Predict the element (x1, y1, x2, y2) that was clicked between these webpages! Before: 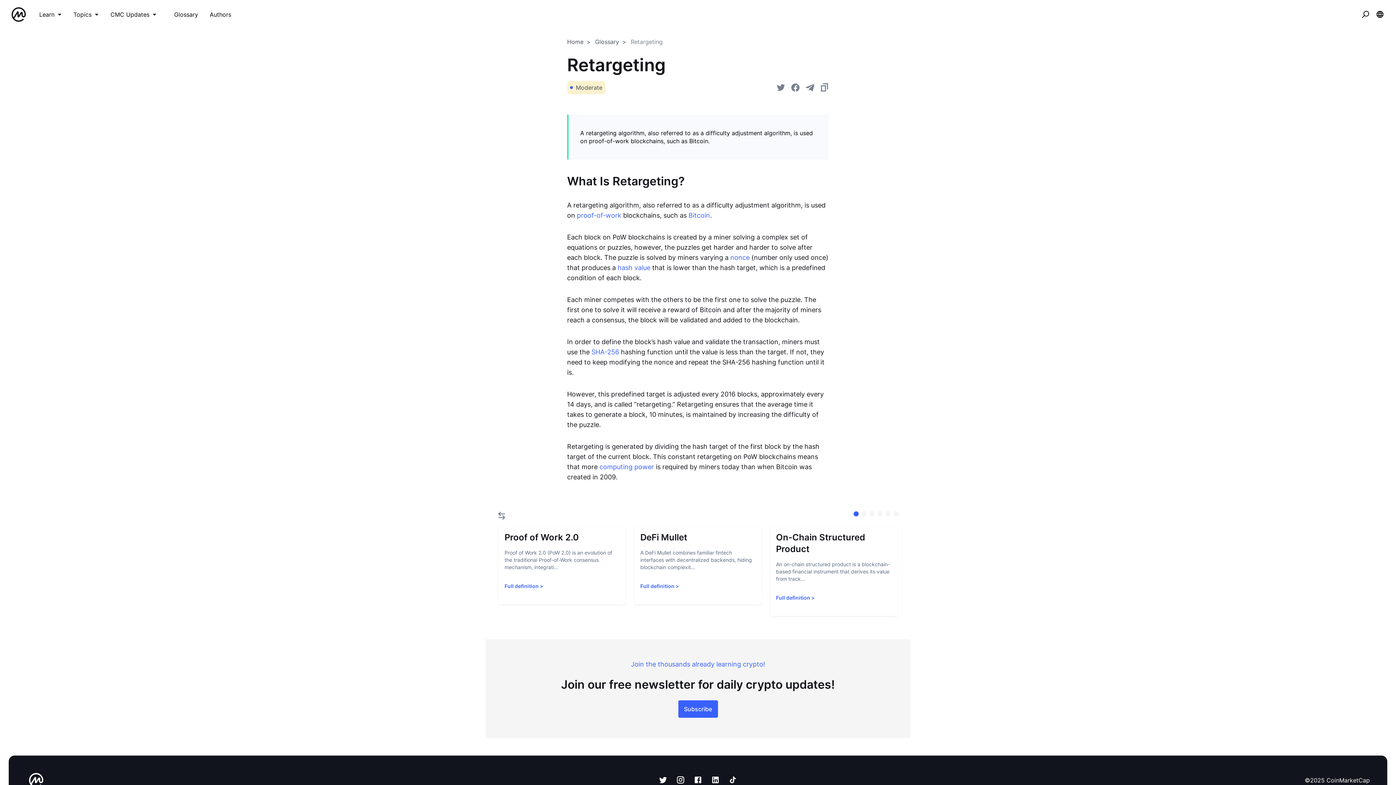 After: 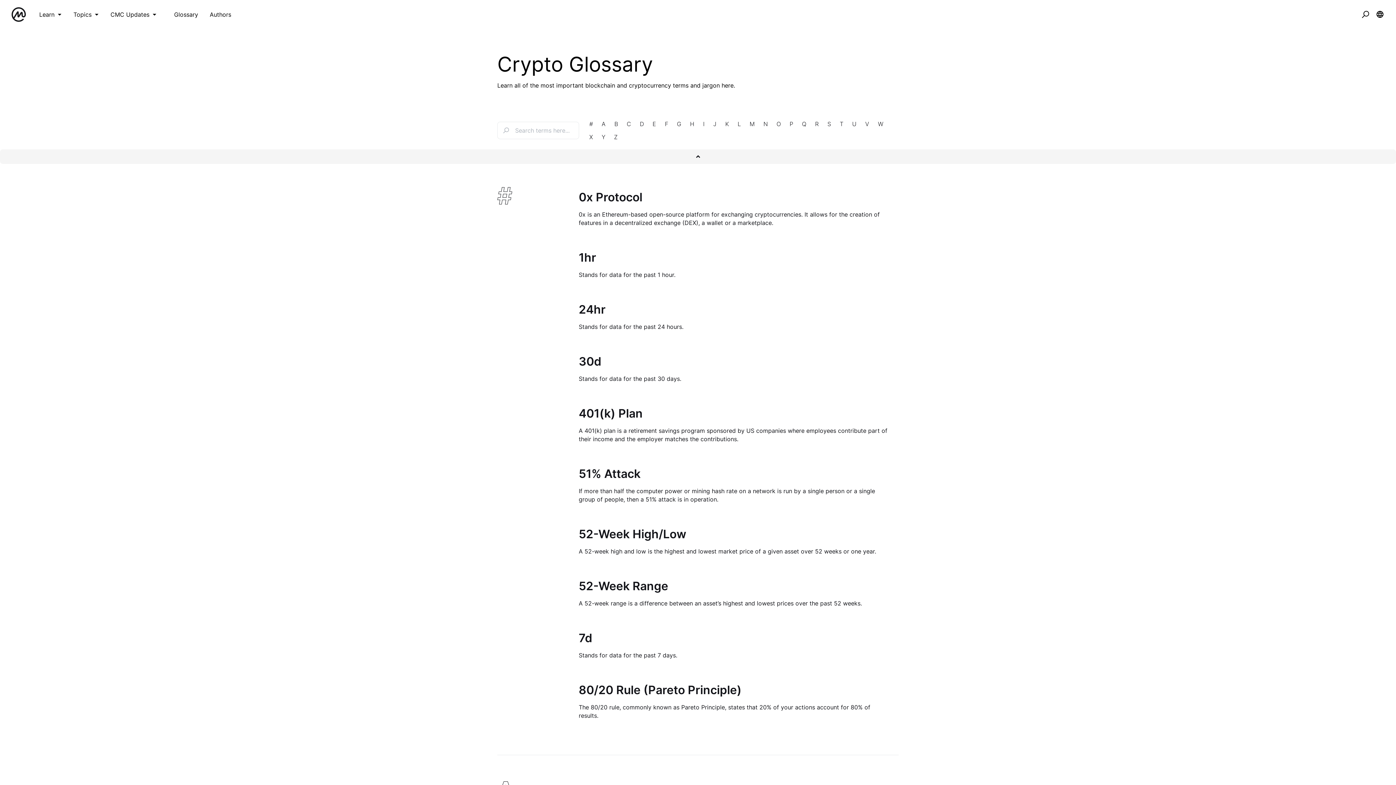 Action: label: Glossary bbox: (595, 37, 630, 46)